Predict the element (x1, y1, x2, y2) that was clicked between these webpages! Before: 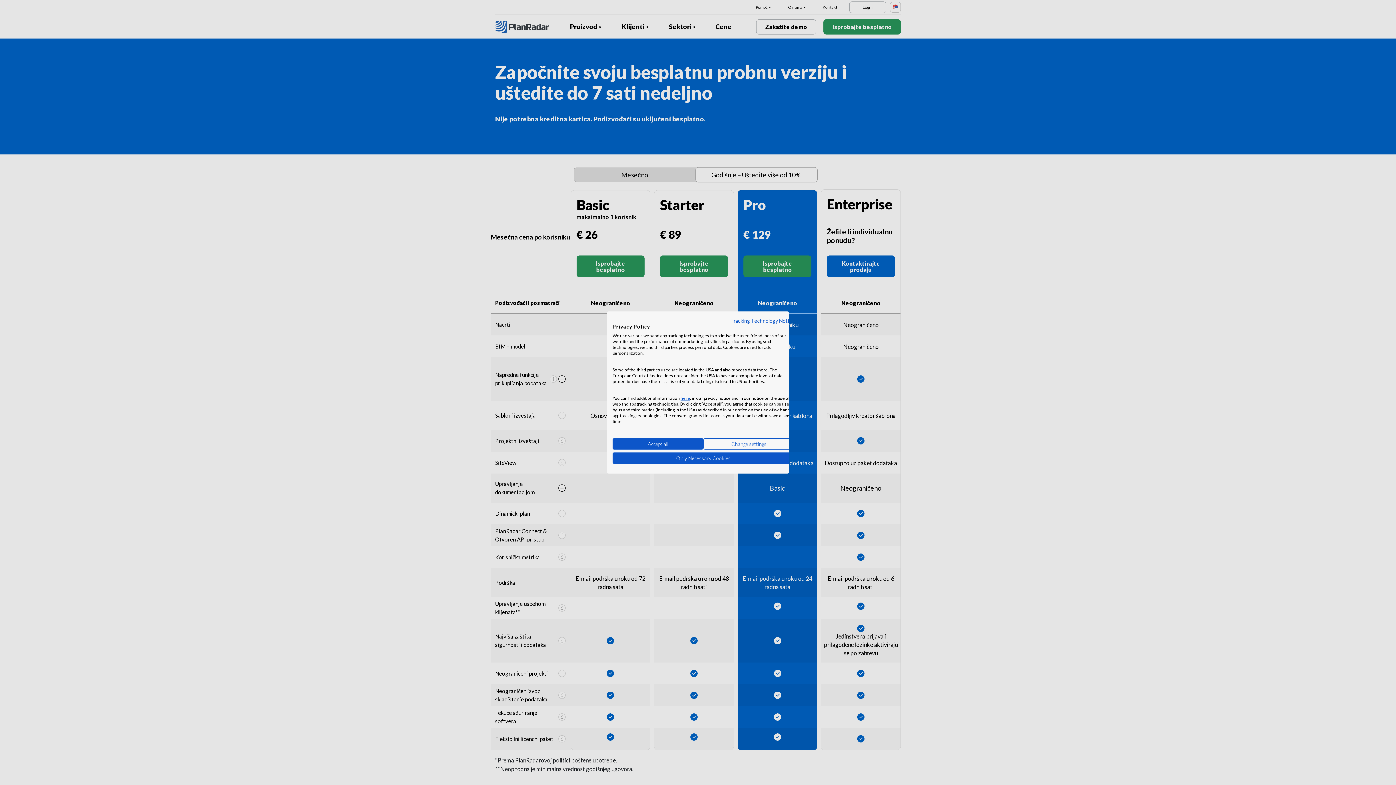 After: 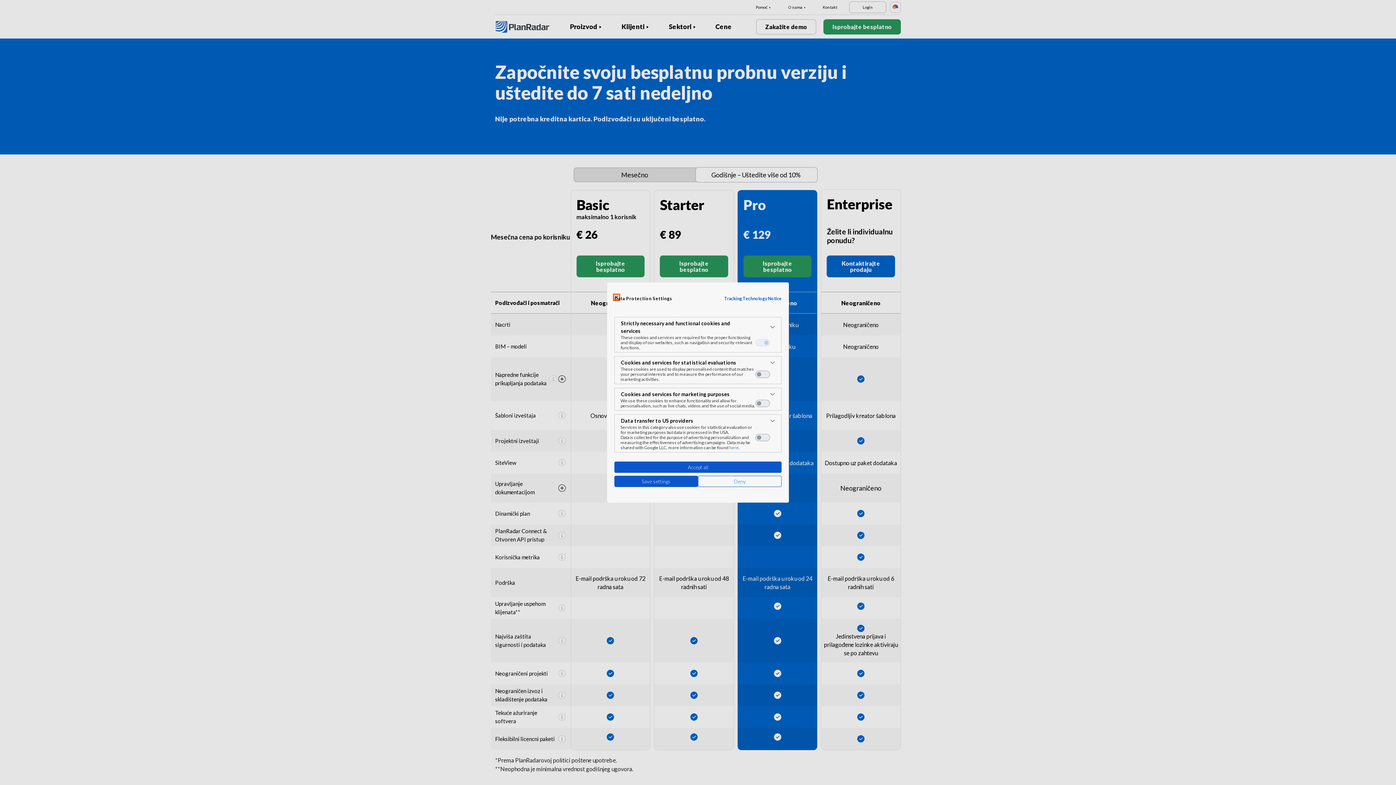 Action: bbox: (703, 438, 794, 449) label: Adjust cookie preferences